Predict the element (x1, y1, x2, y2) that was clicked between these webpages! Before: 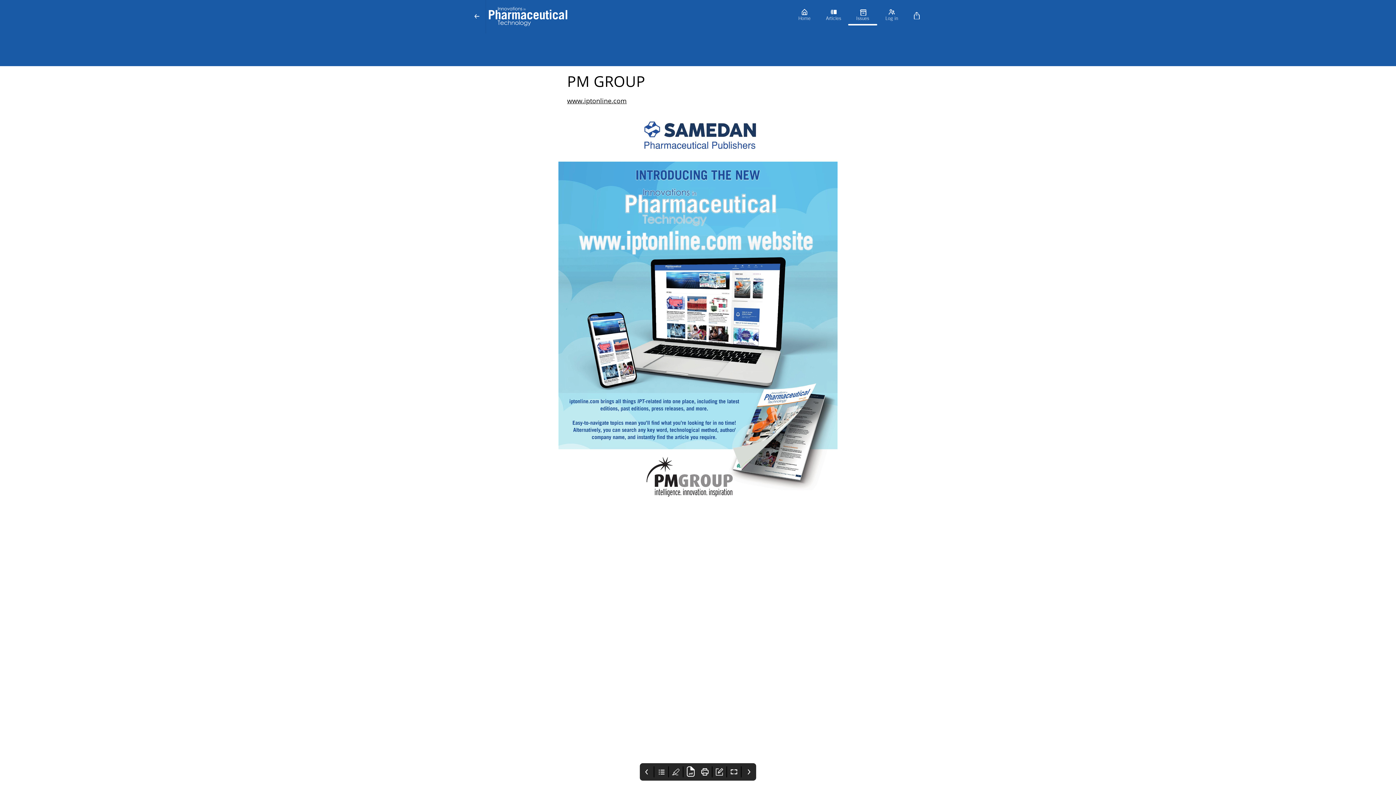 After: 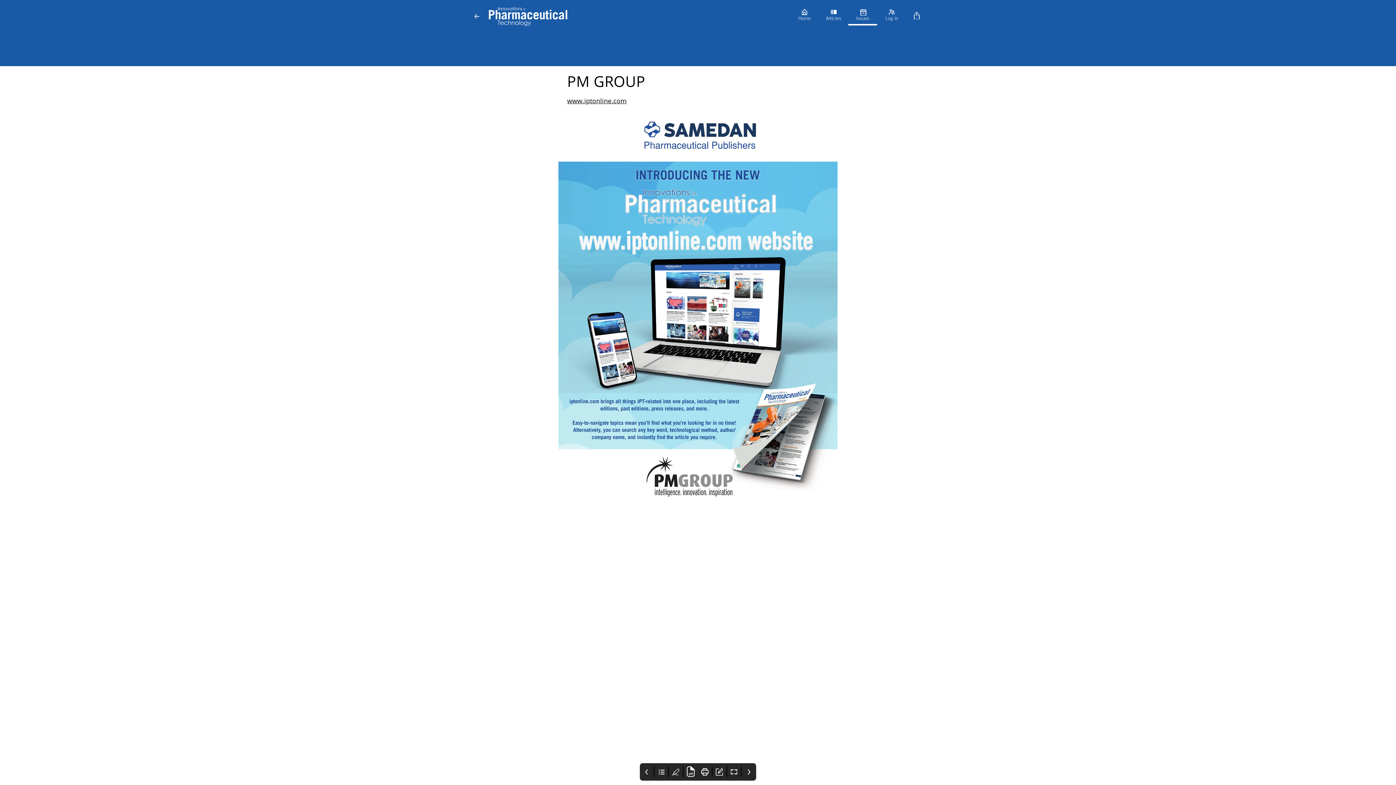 Action: bbox: (698, 766, 712, 777)